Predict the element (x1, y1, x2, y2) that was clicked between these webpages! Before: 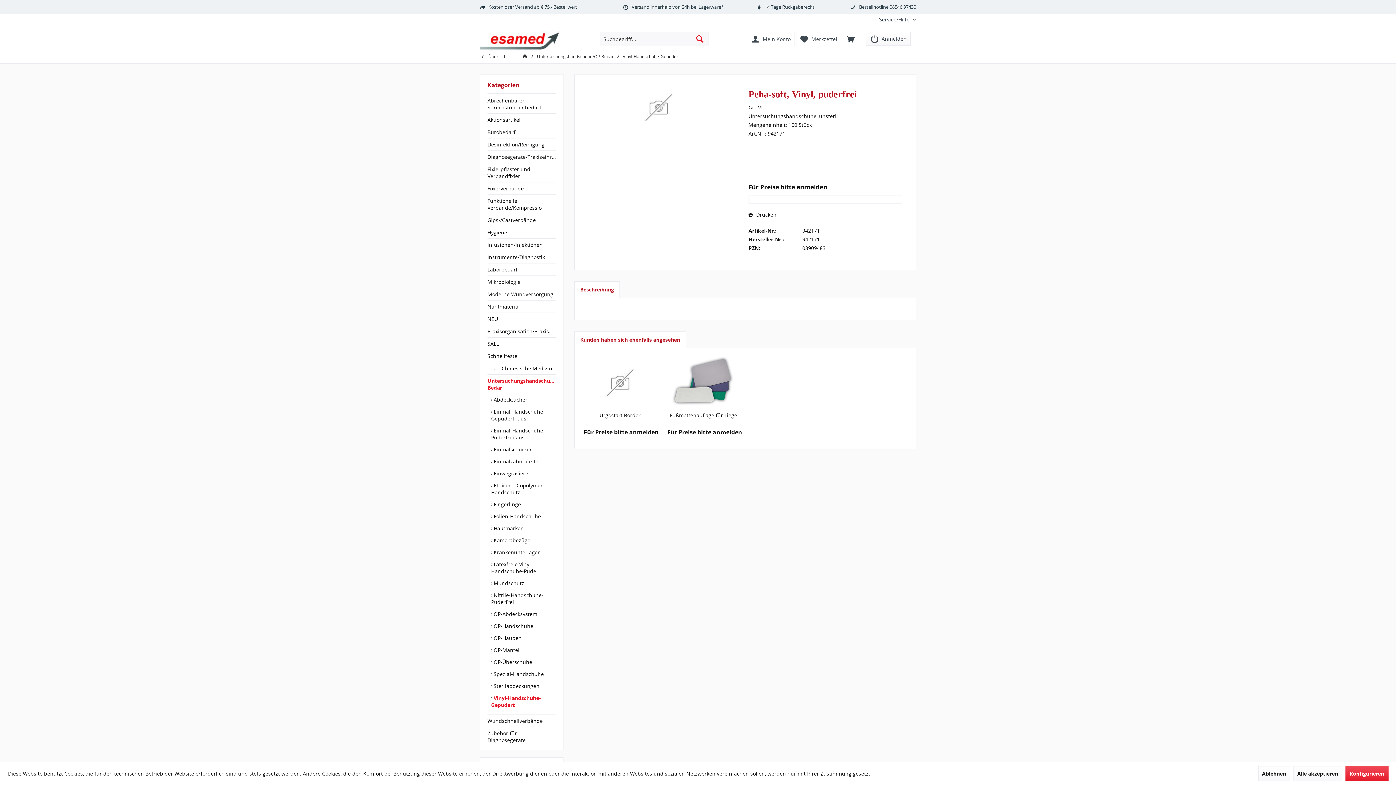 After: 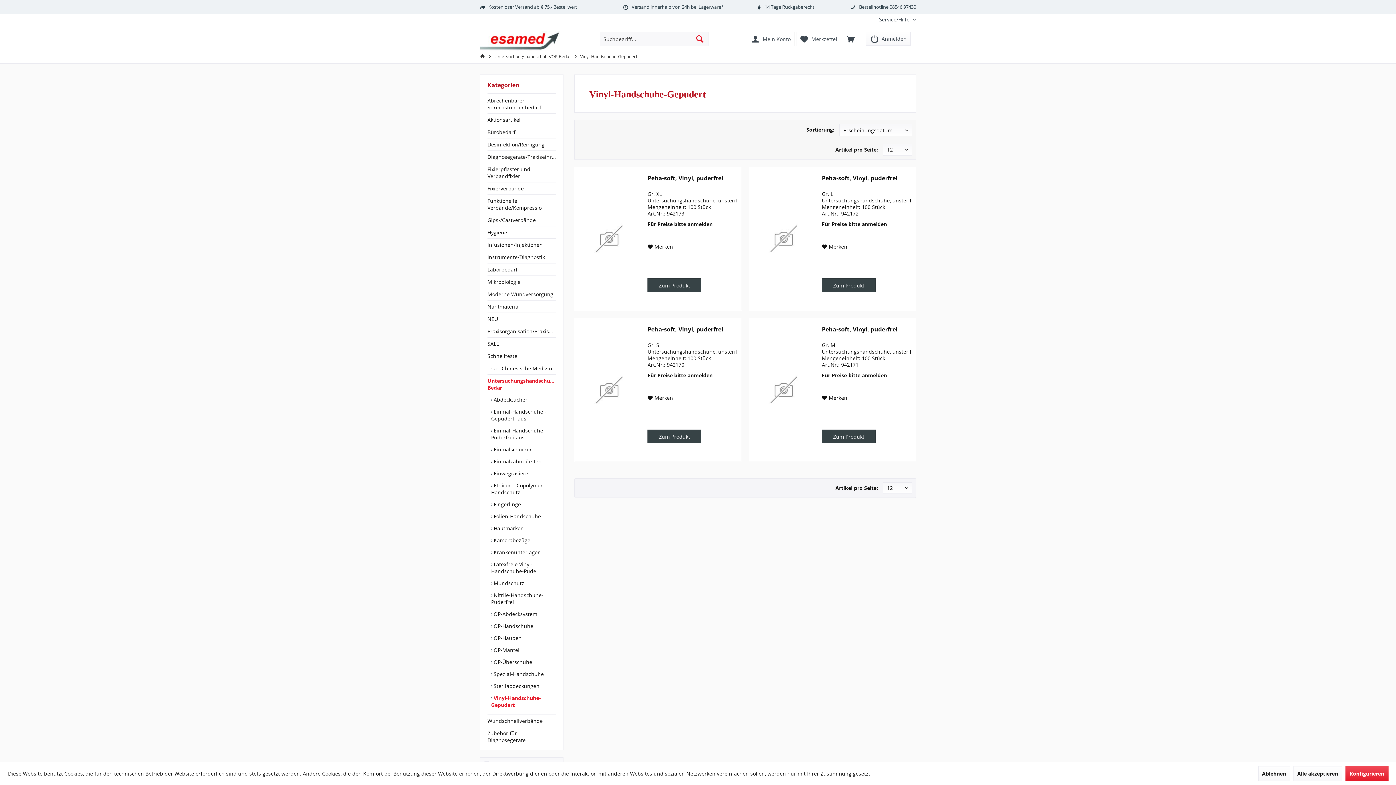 Action: label:  Vinyl-Handschuhe-Gepudert bbox: (491, 692, 556, 711)